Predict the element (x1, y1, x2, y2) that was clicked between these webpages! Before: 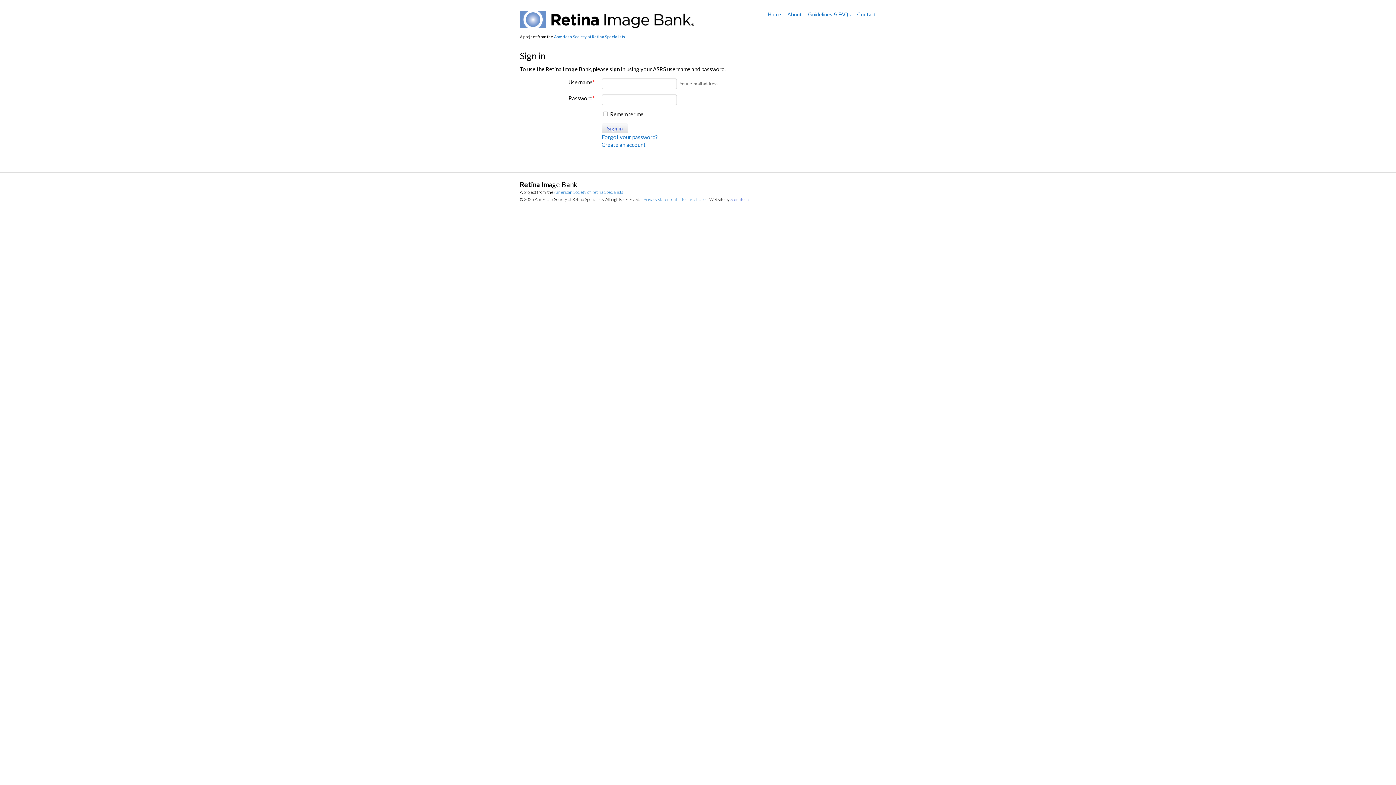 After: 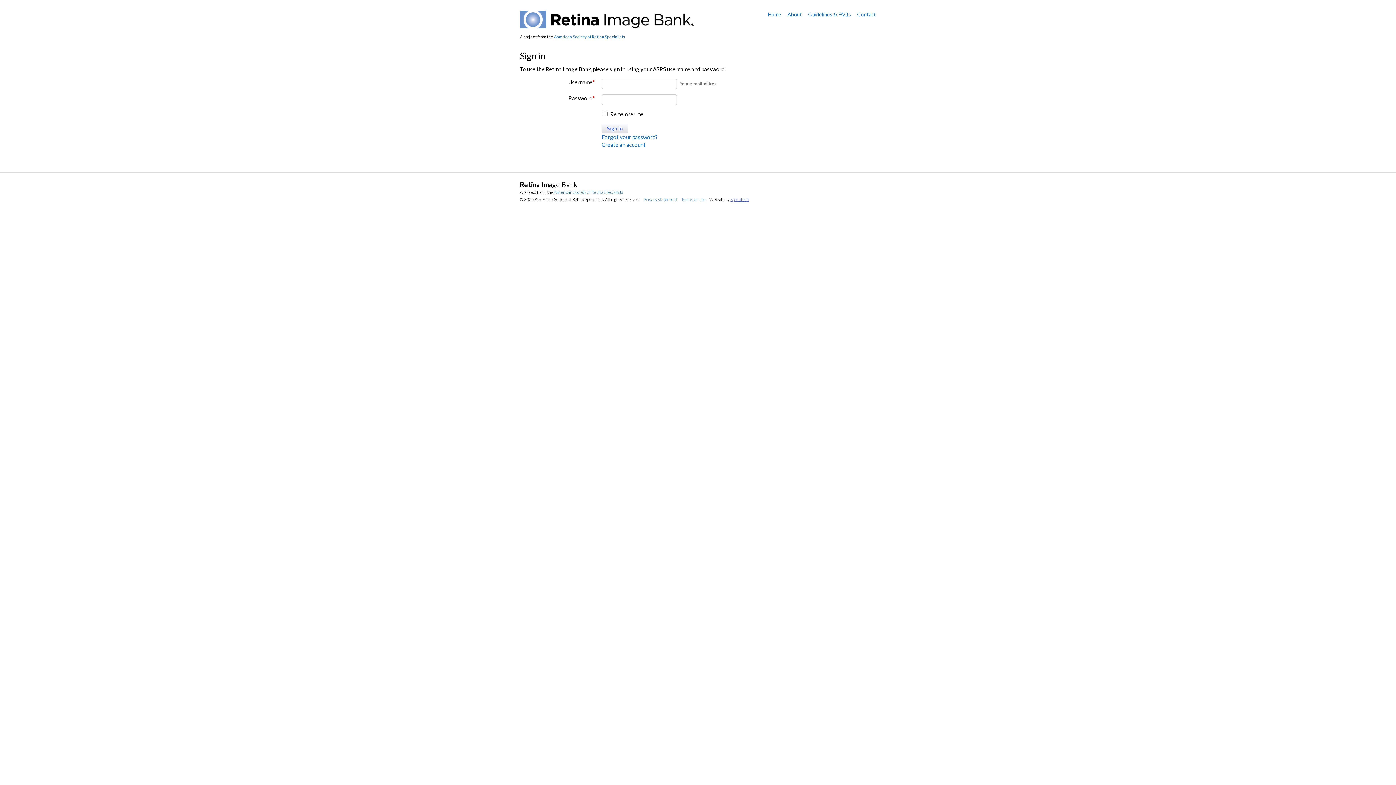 Action: label: Website by Spinutech bbox: (709, 196, 749, 202)